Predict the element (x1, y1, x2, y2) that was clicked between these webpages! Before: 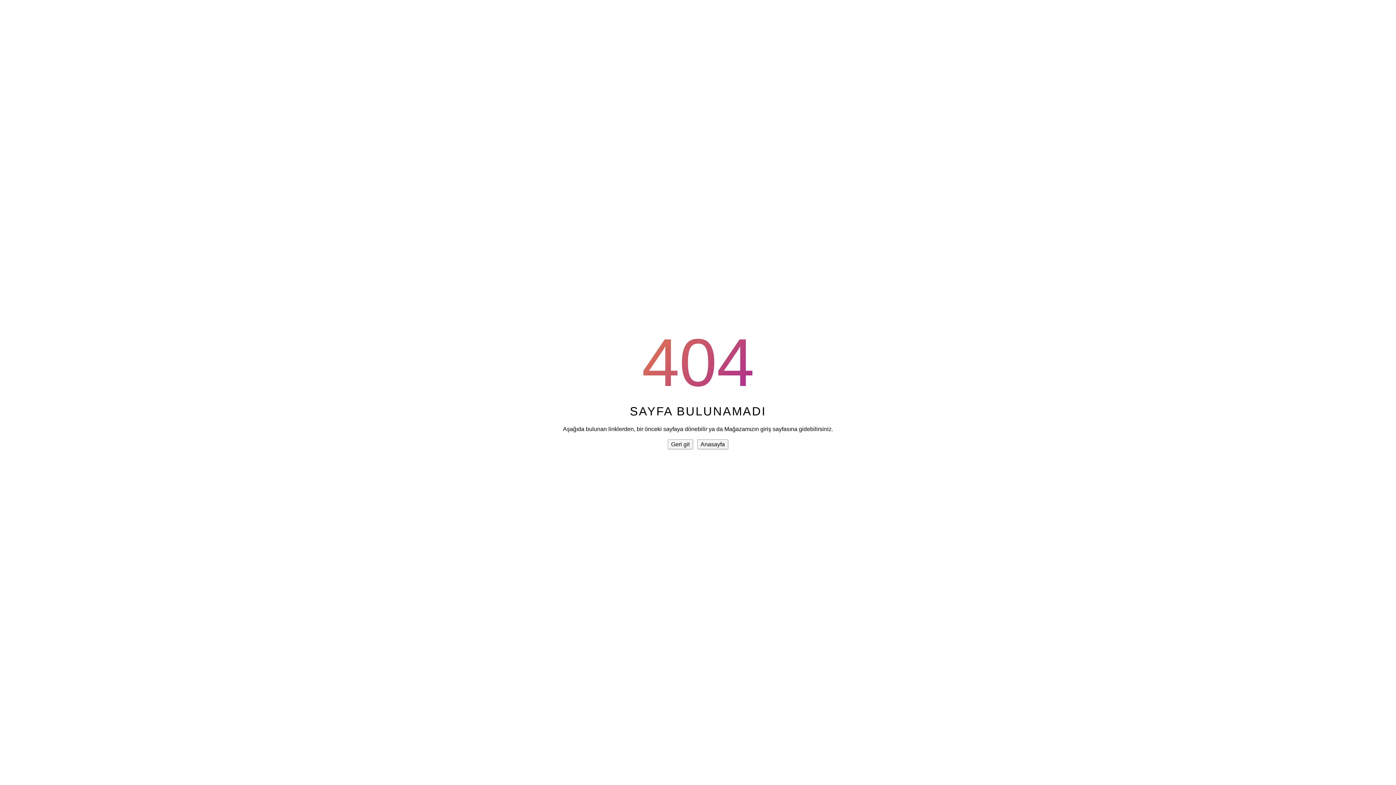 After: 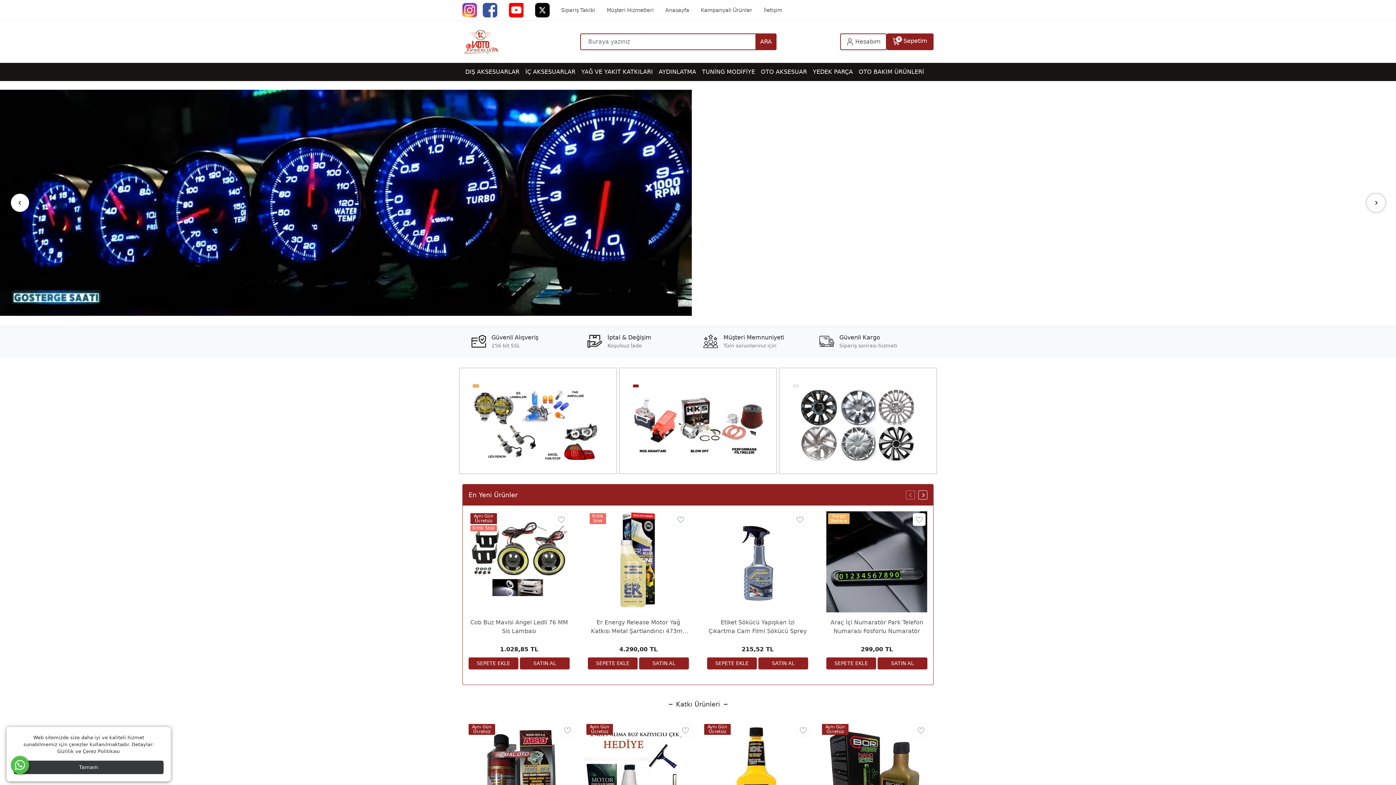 Action: label: Anasayfa bbox: (697, 439, 728, 449)